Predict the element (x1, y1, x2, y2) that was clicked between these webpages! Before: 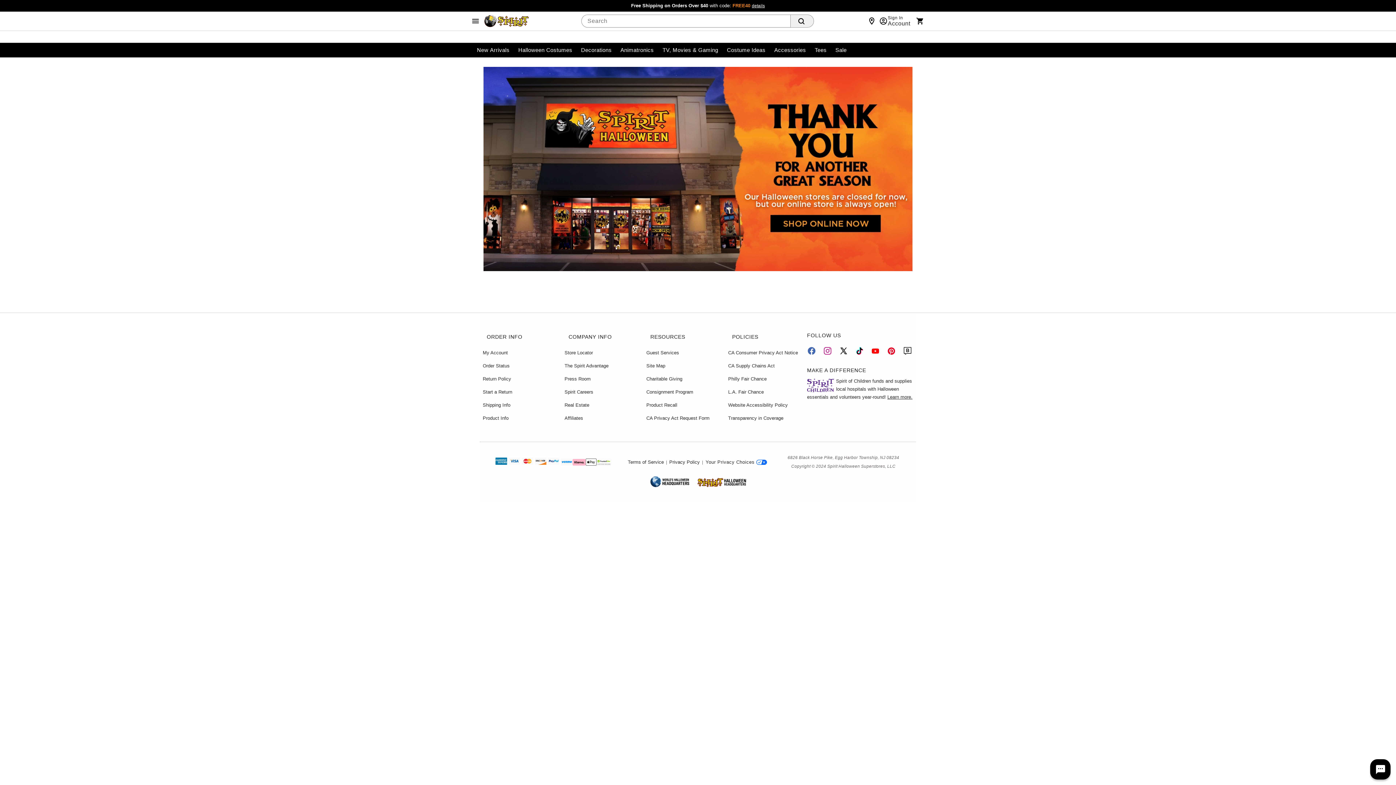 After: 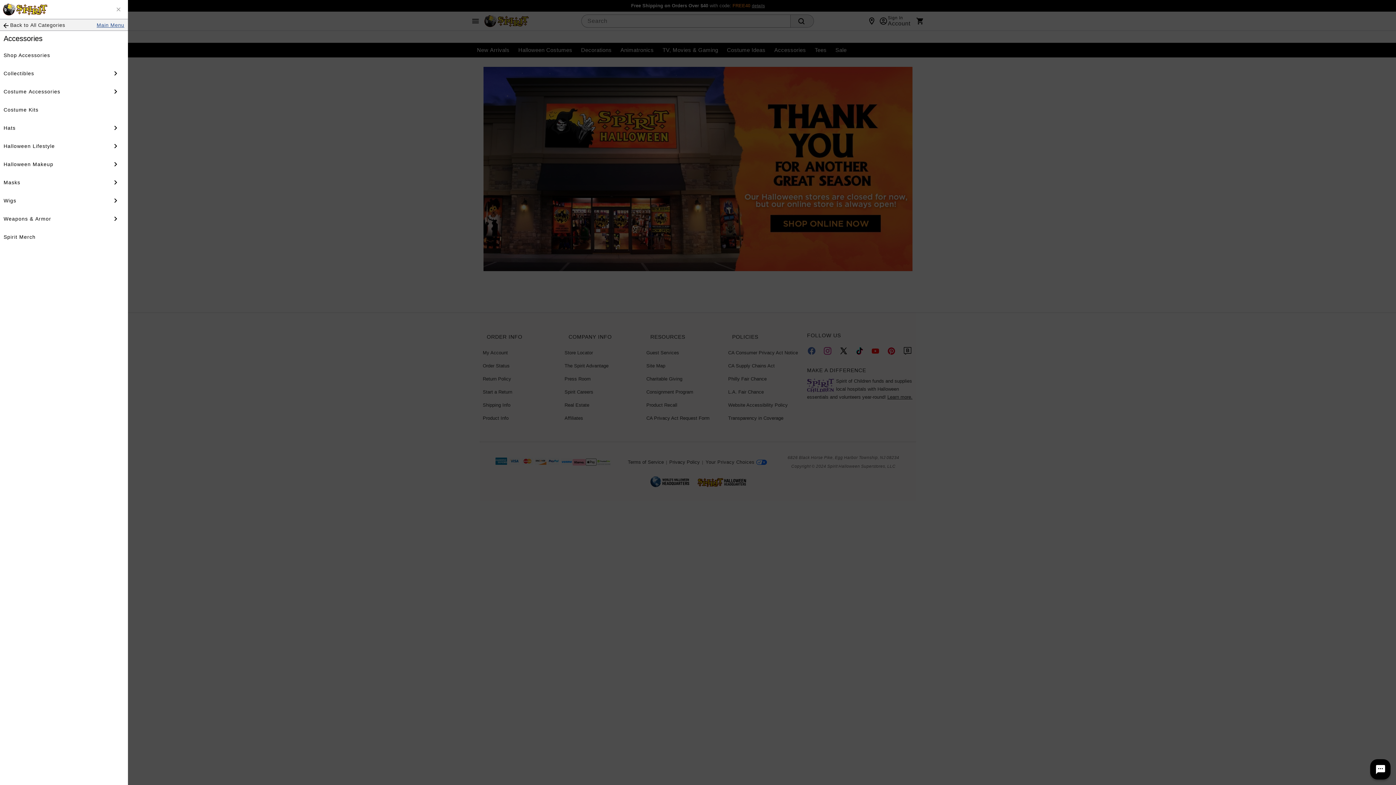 Action: bbox: (770, 44, 810, 56) label: Accessories